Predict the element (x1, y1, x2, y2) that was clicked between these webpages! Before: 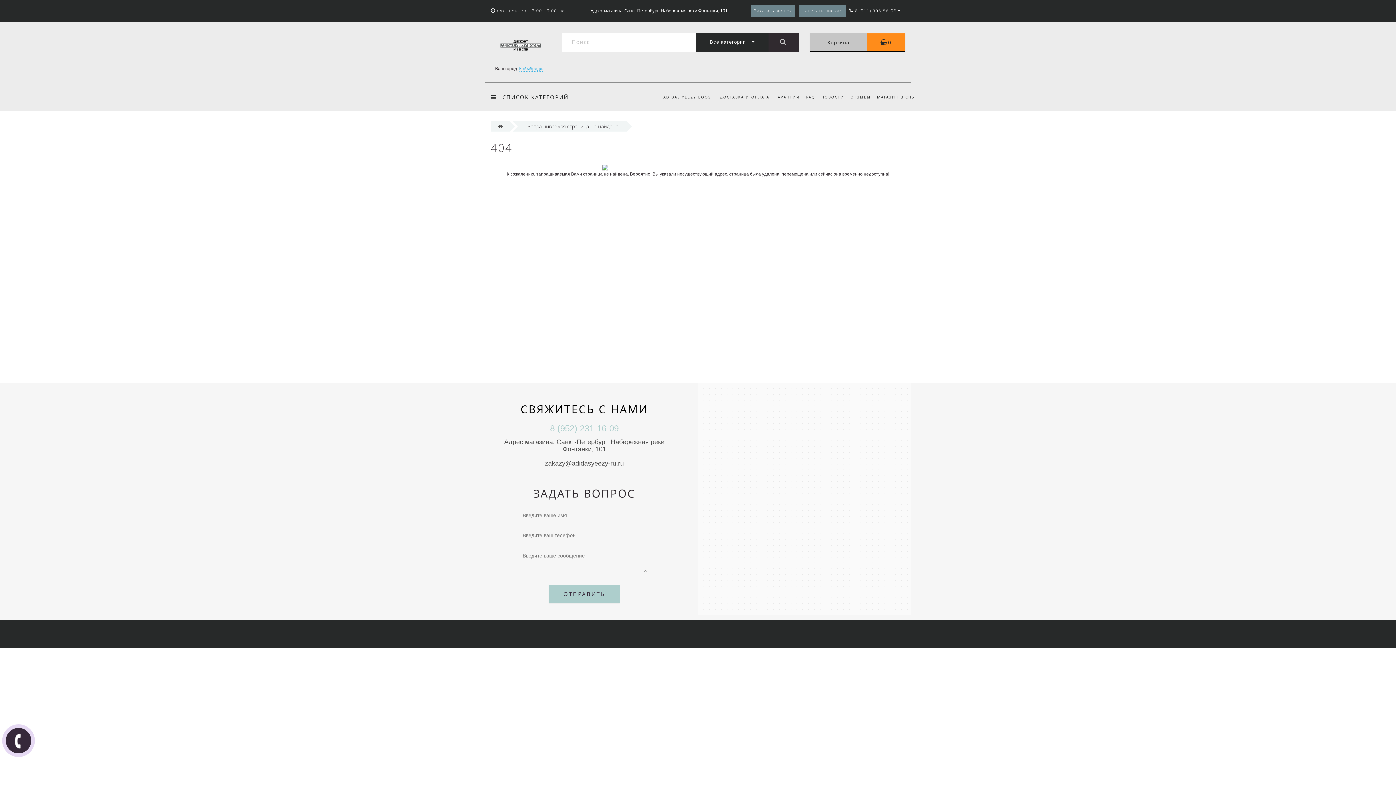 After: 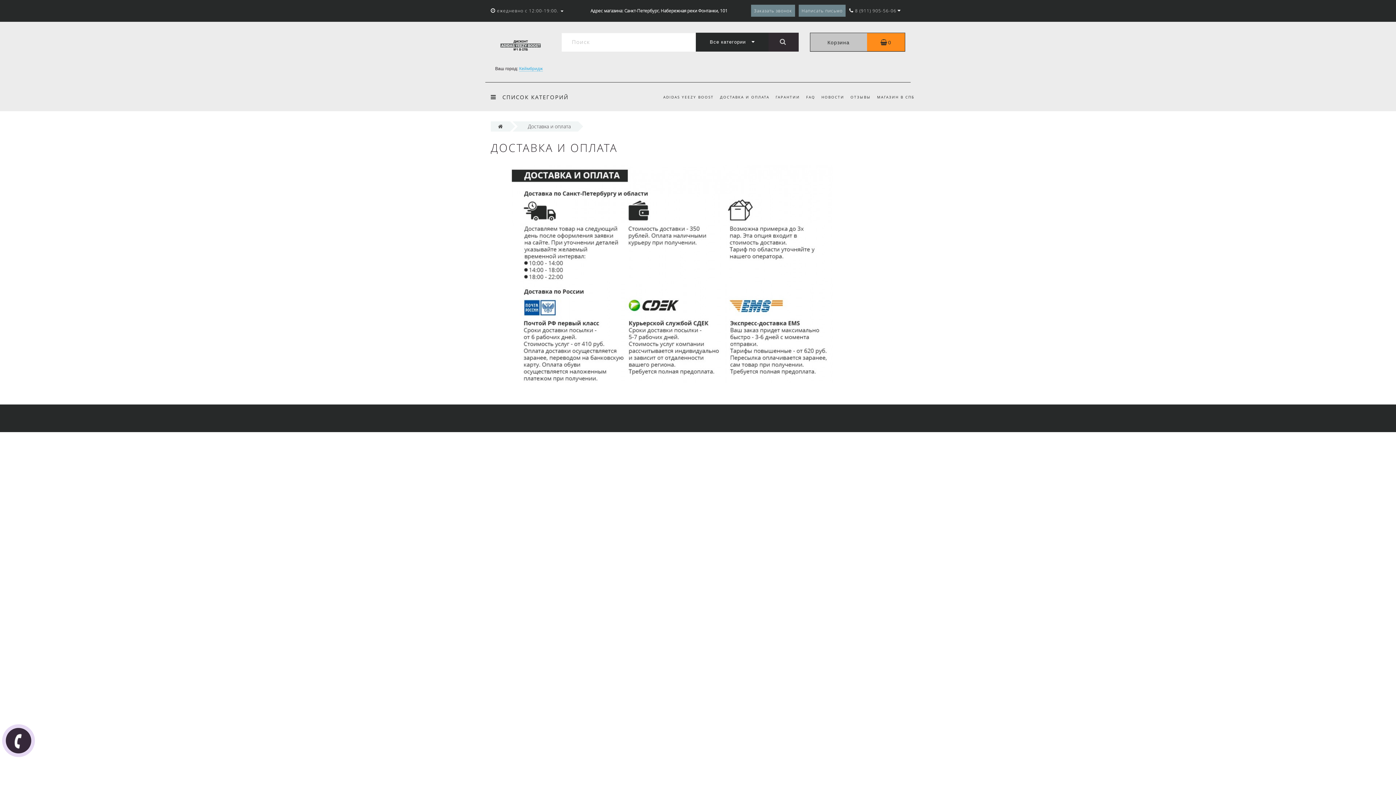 Action: label: ДОСТАВКА И ОПЛАТА bbox: (720, 82, 769, 111)